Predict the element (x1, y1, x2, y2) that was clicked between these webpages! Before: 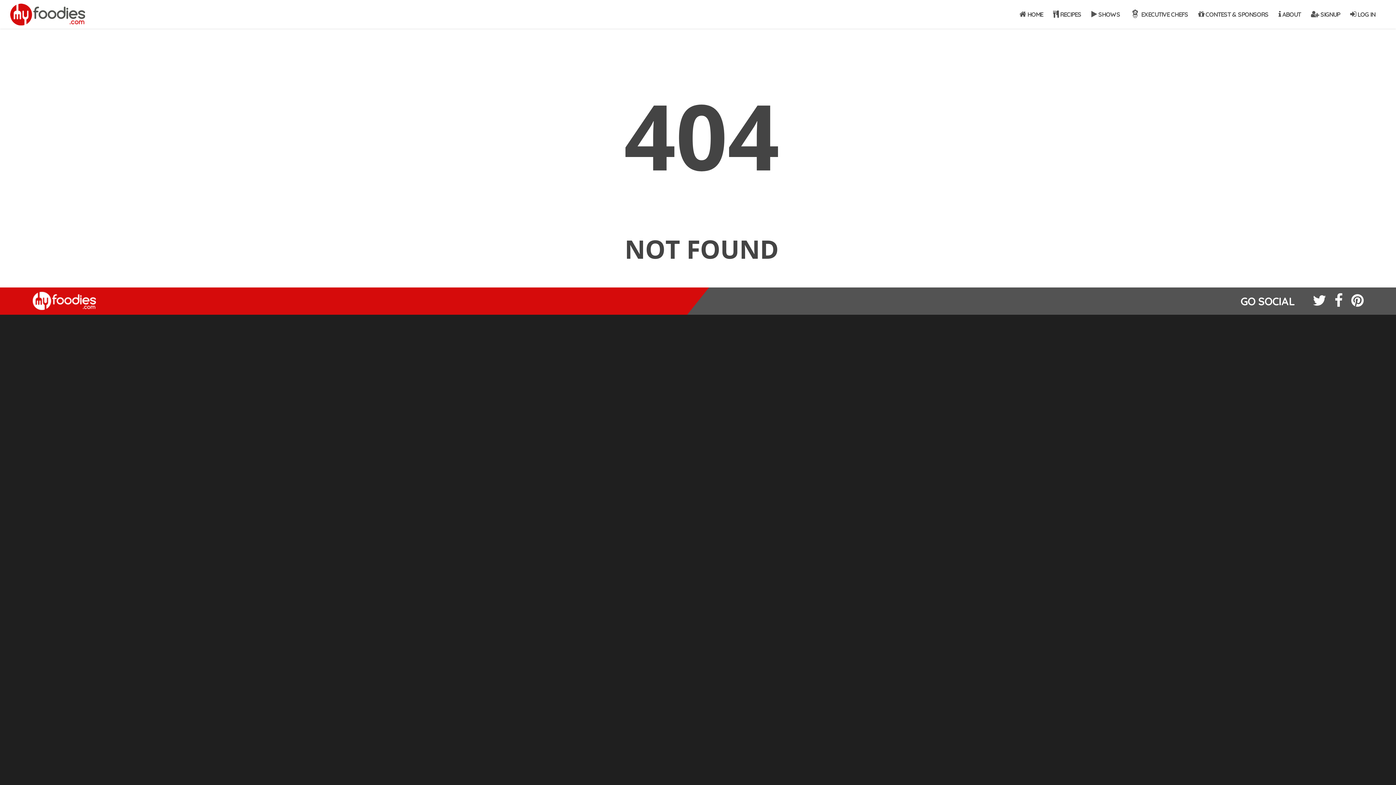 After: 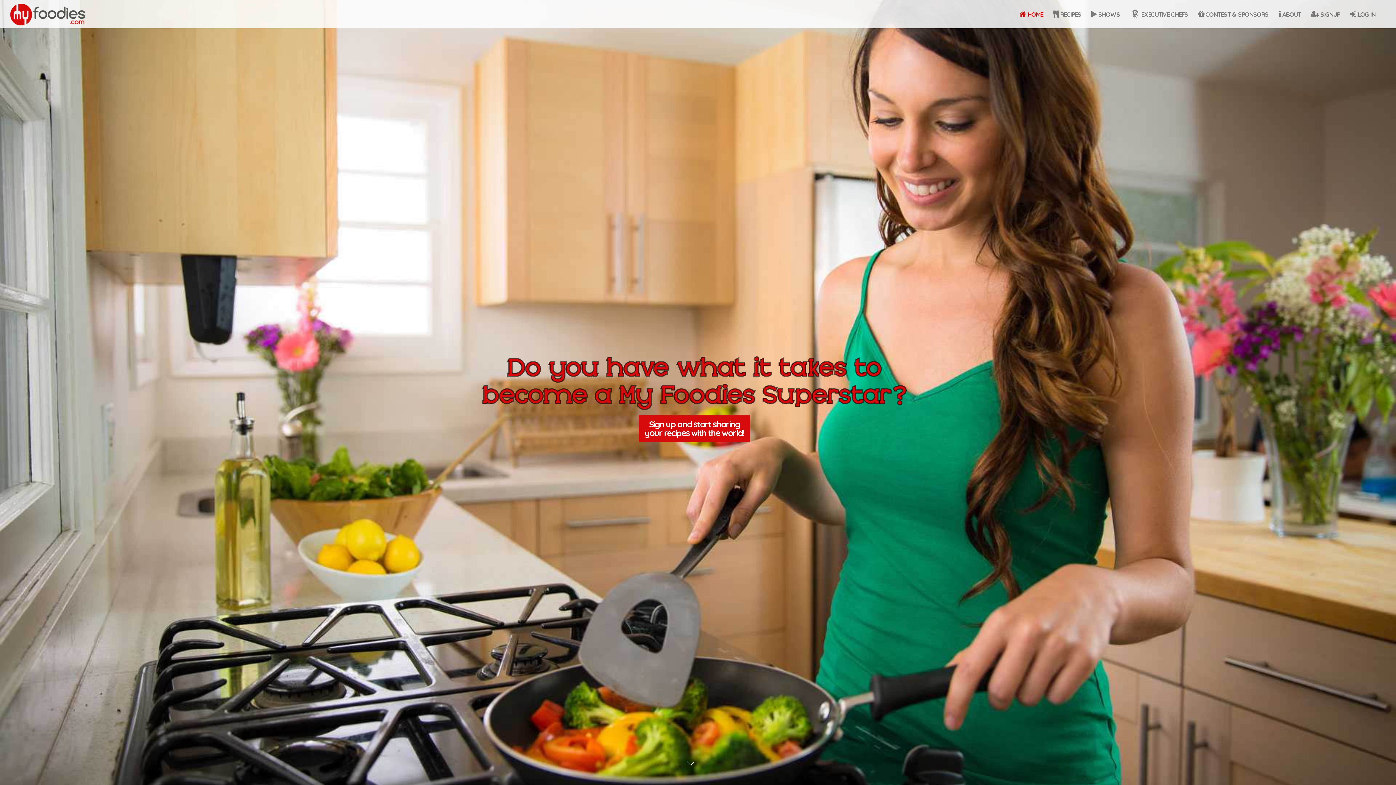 Action: bbox: (10, 3, 85, 25)